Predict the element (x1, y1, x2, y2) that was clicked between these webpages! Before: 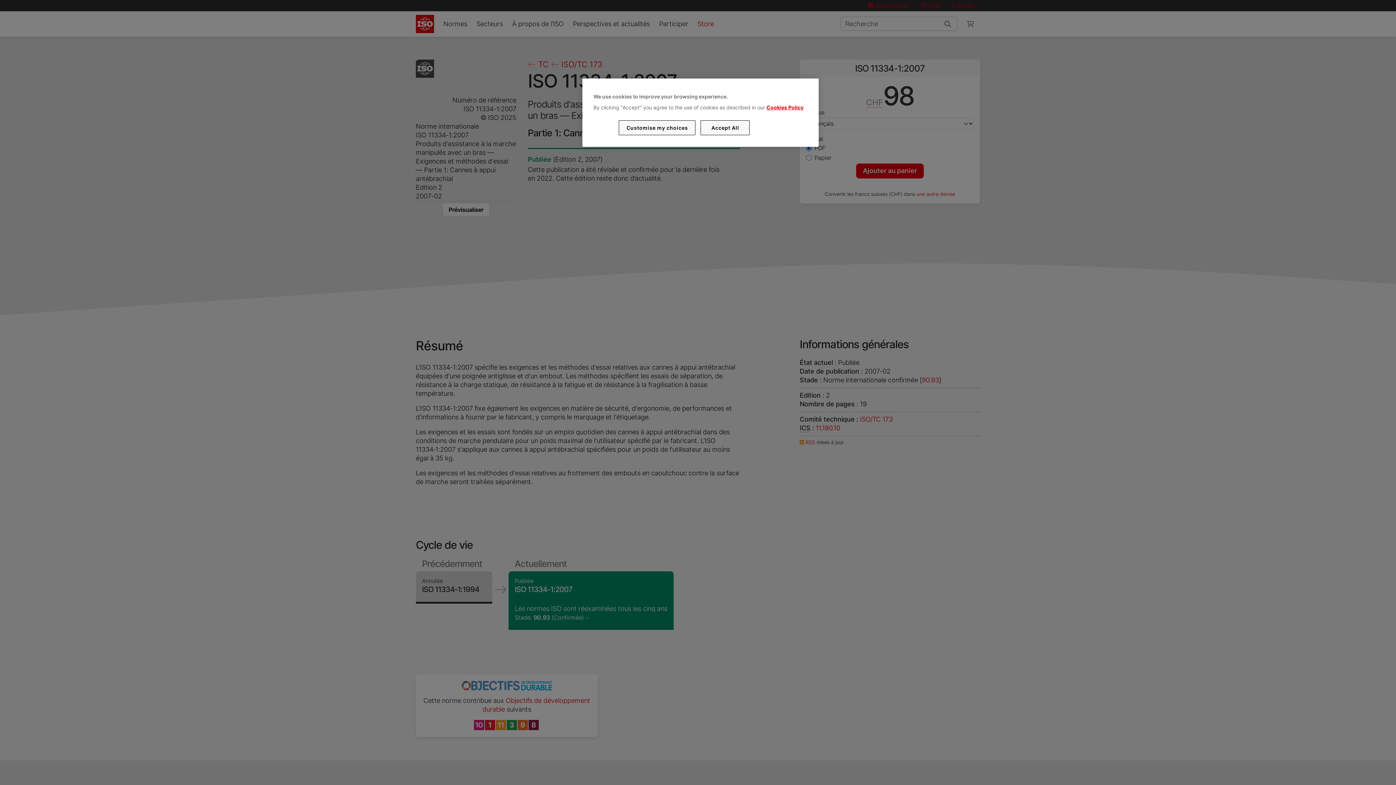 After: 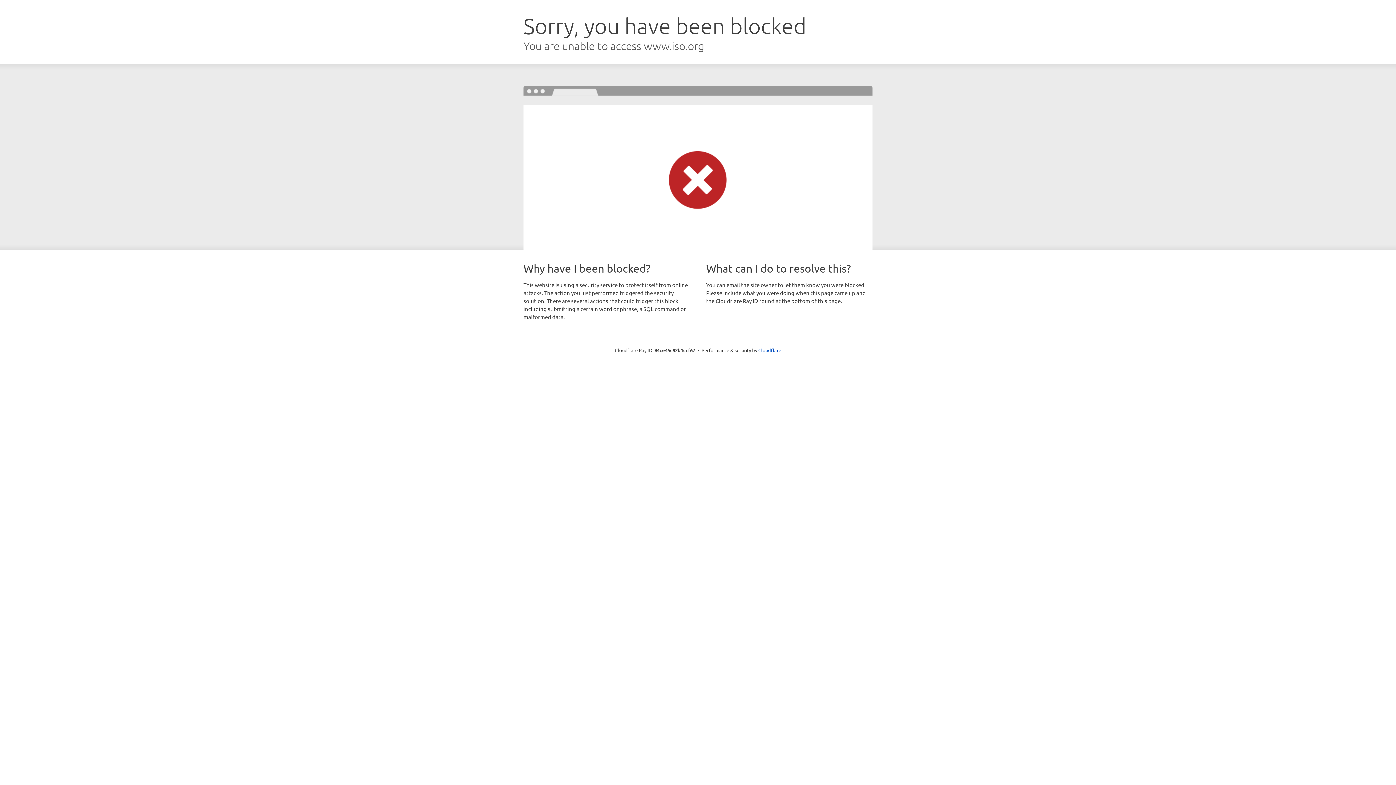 Action: bbox: (766, 104, 803, 110) label: Cookies Policy